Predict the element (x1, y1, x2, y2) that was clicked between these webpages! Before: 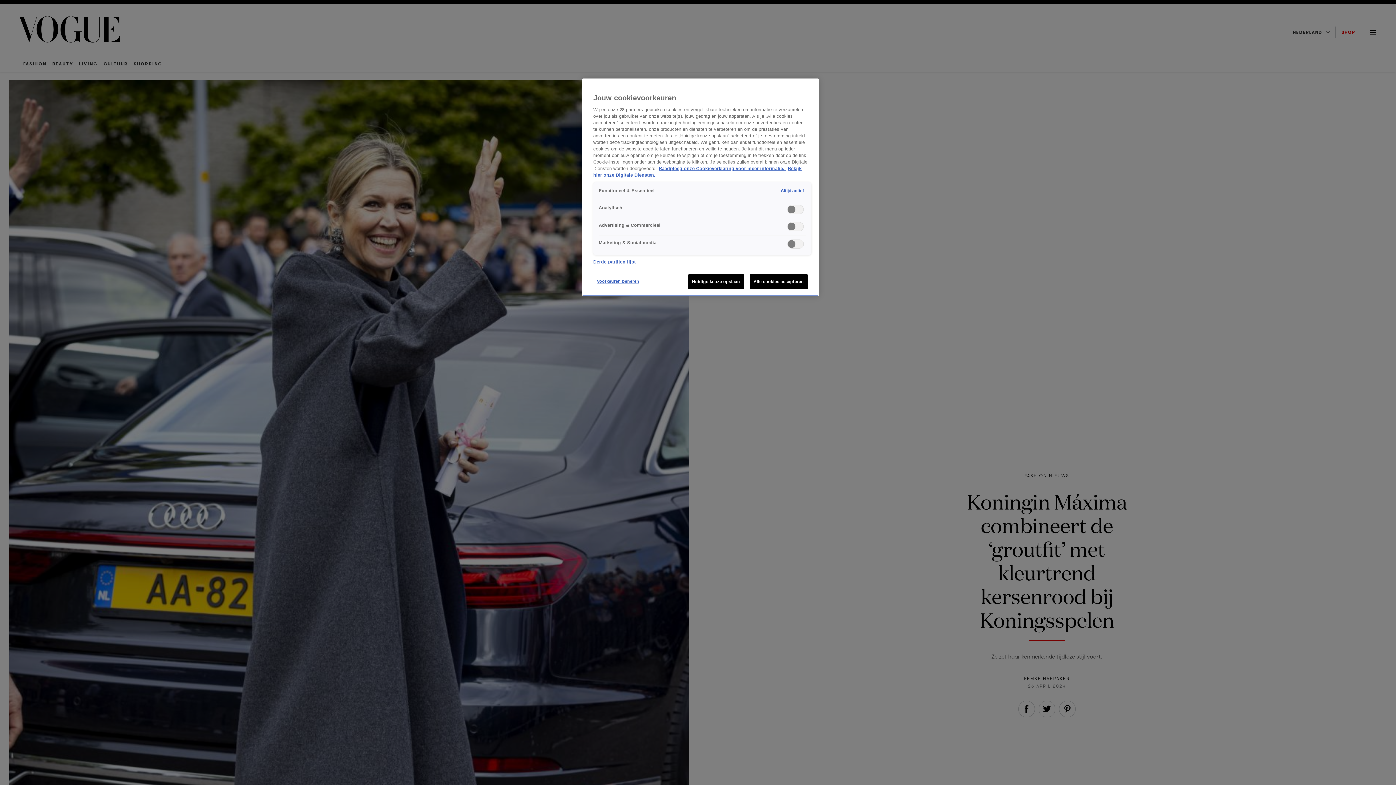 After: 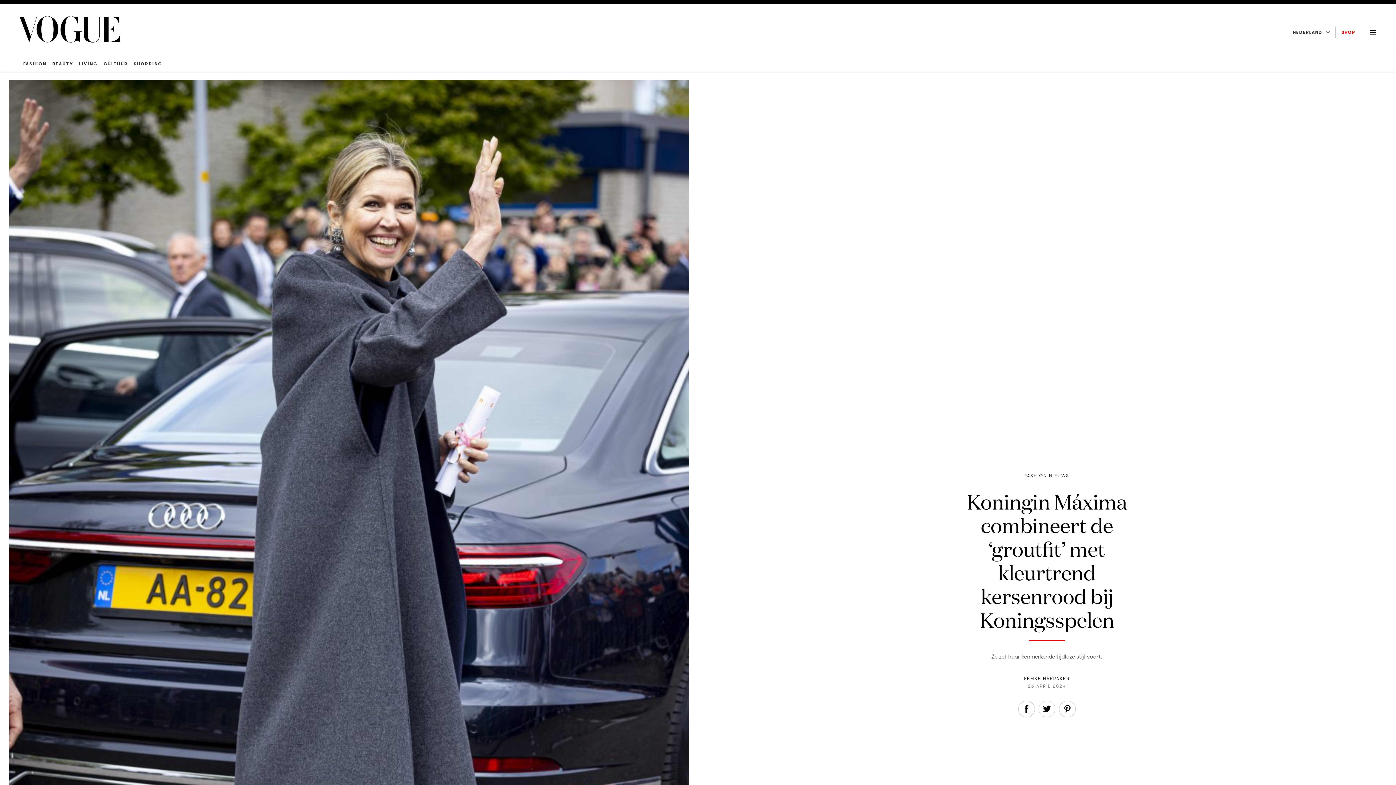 Action: label: Alle cookies accepteren bbox: (749, 274, 808, 289)